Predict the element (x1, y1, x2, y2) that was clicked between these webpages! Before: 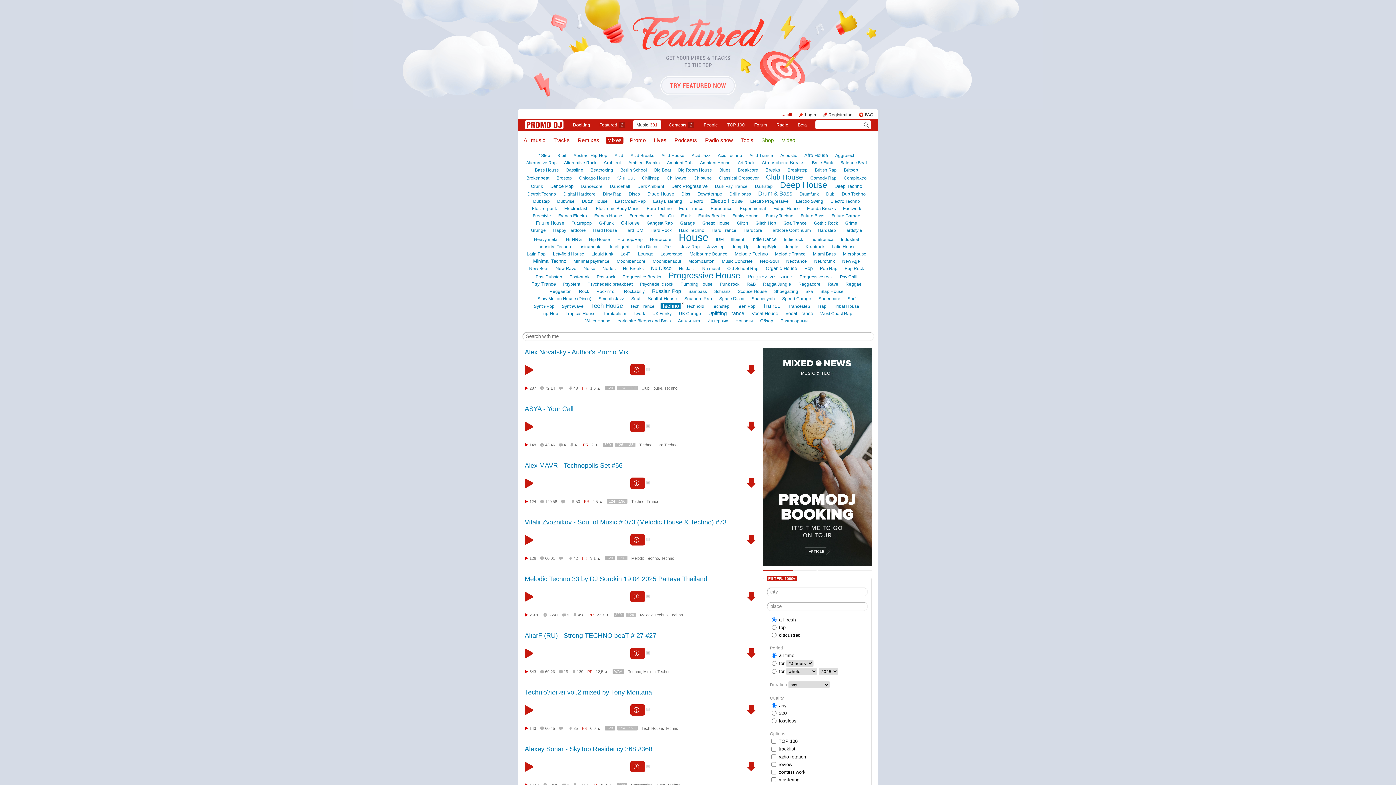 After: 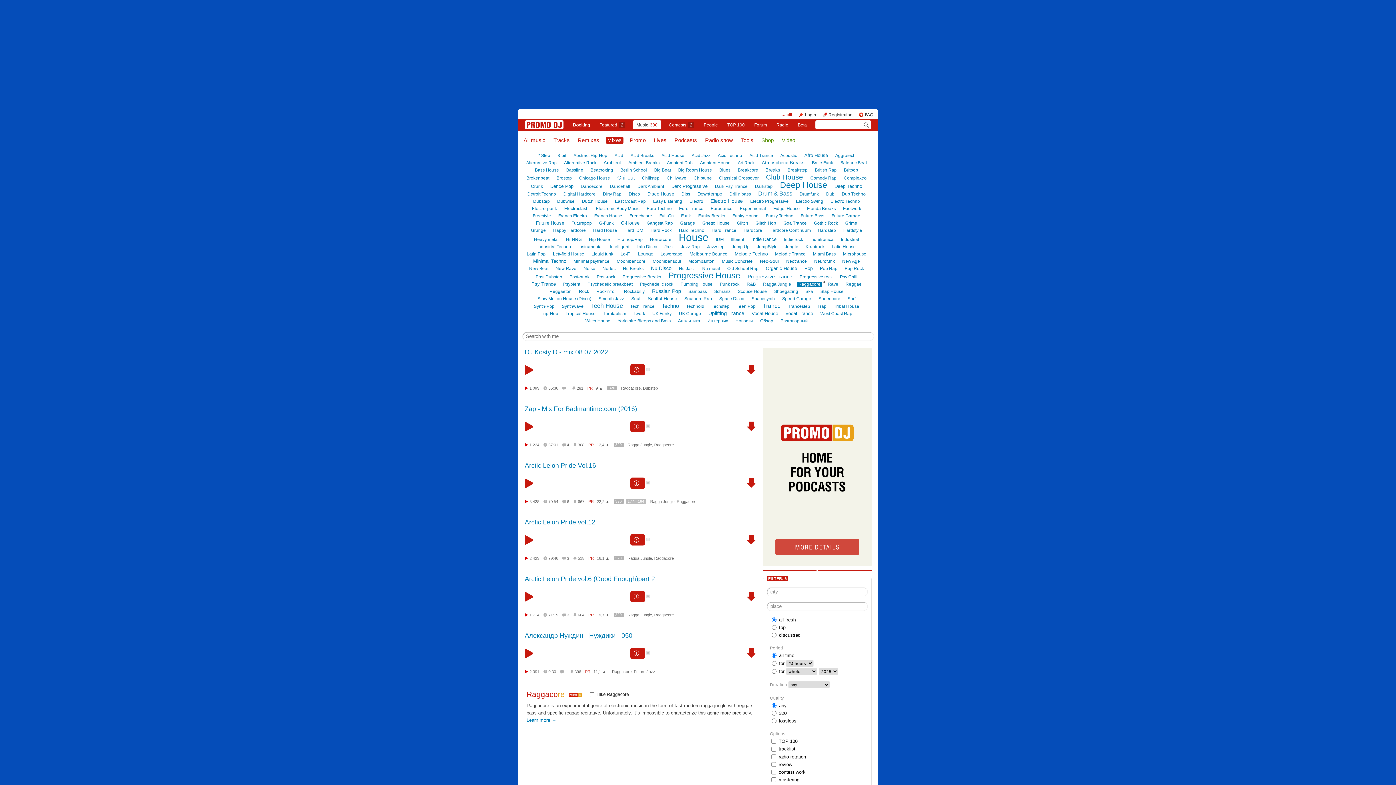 Action: label: Raggacore bbox: (797, 281, 822, 286)